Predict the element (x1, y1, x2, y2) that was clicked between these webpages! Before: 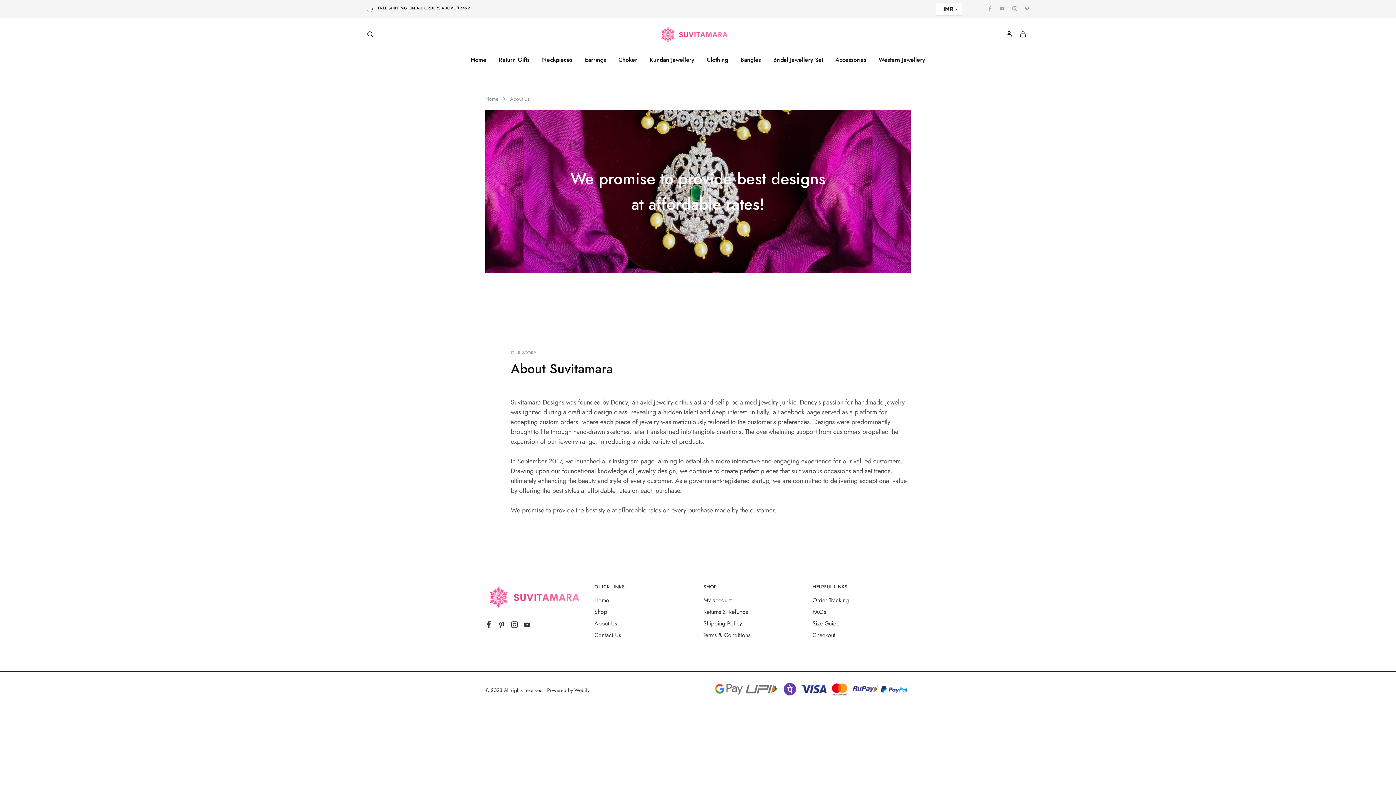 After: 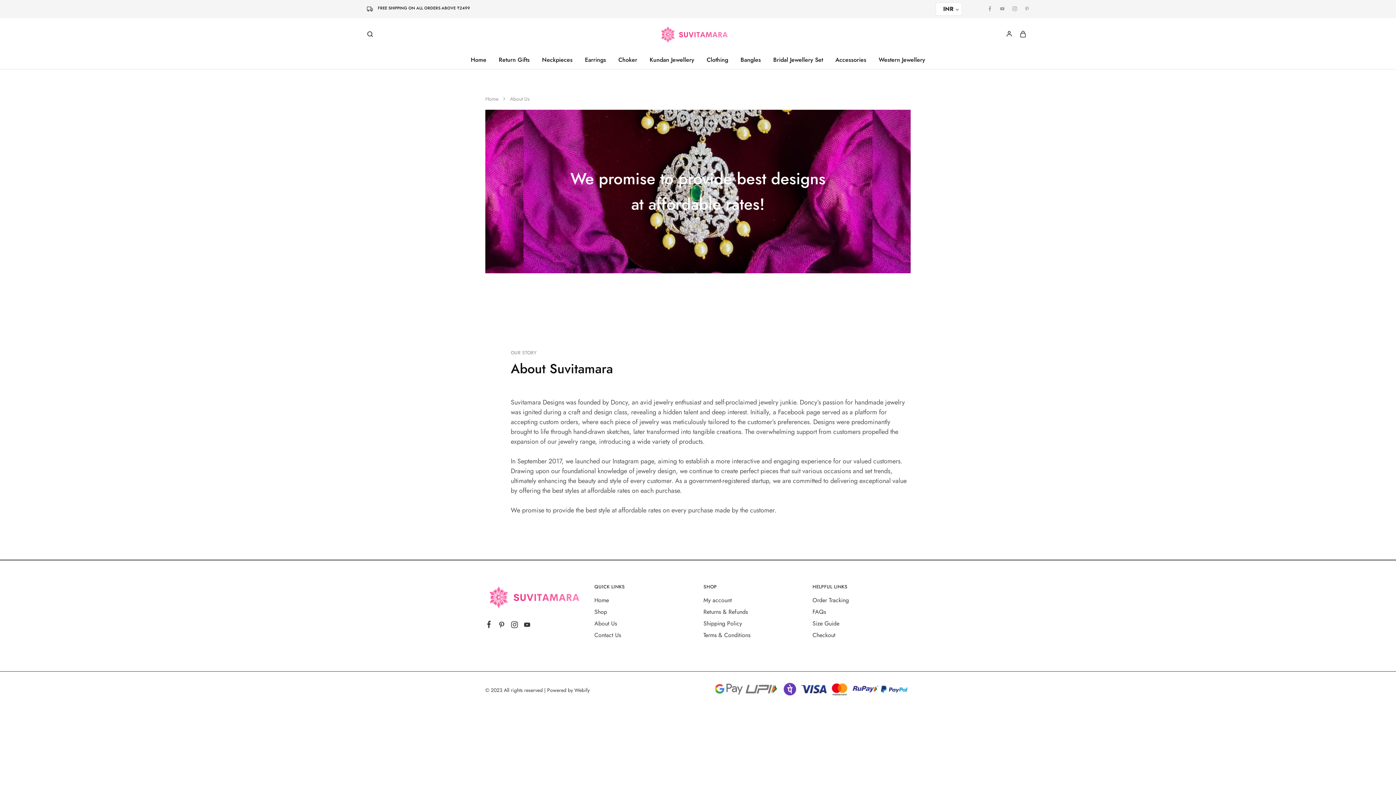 Action: label: About Us bbox: (594, 619, 617, 628)